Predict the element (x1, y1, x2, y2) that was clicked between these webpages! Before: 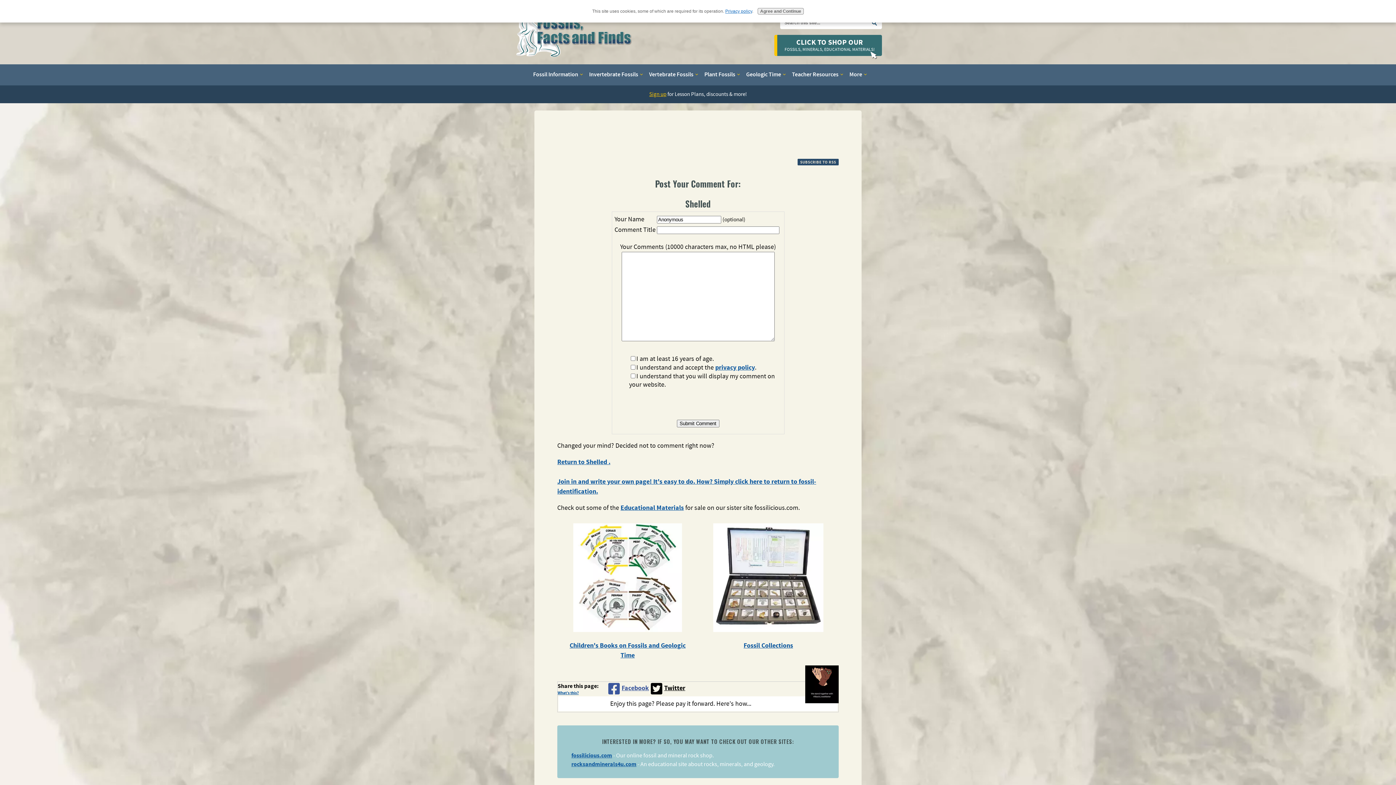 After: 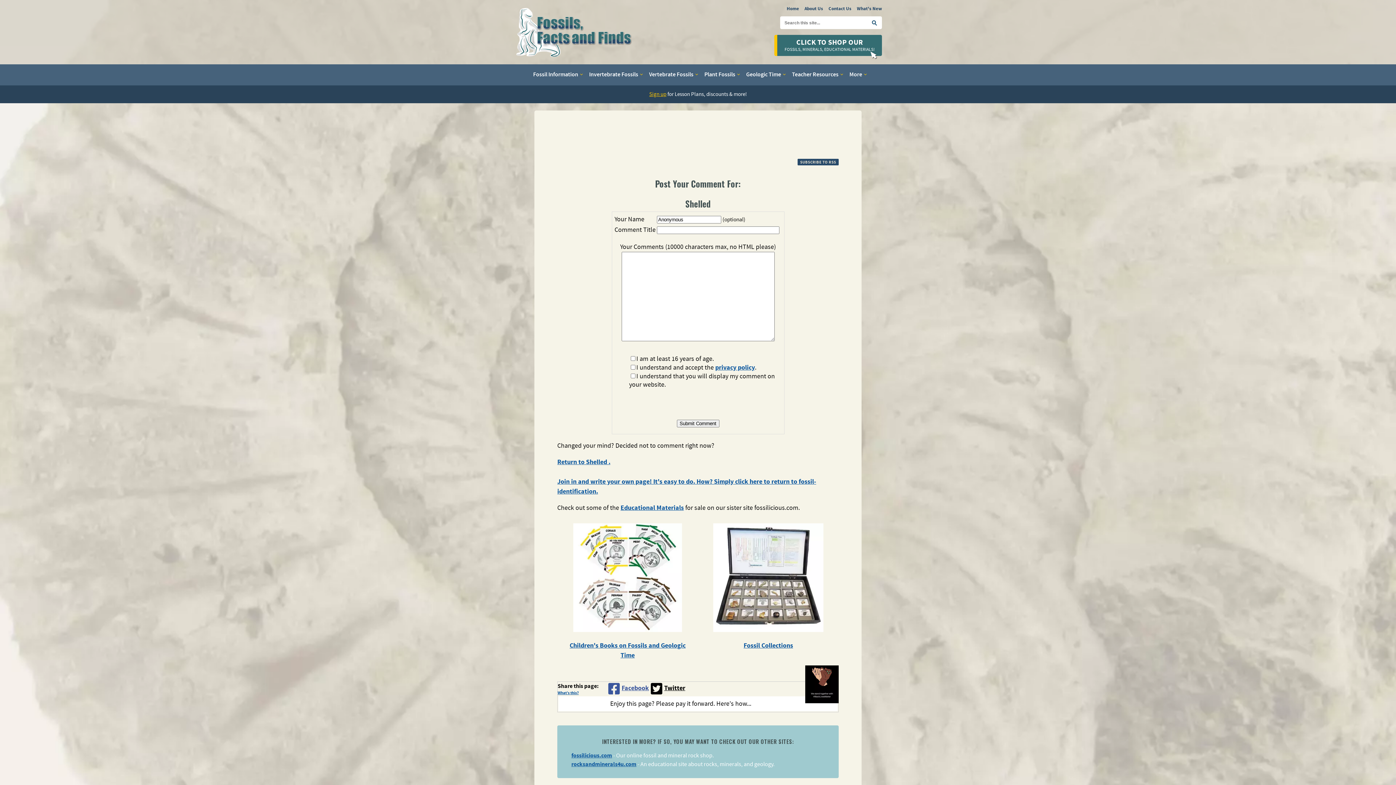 Action: label: Agree and Continue bbox: (757, 8, 804, 14)